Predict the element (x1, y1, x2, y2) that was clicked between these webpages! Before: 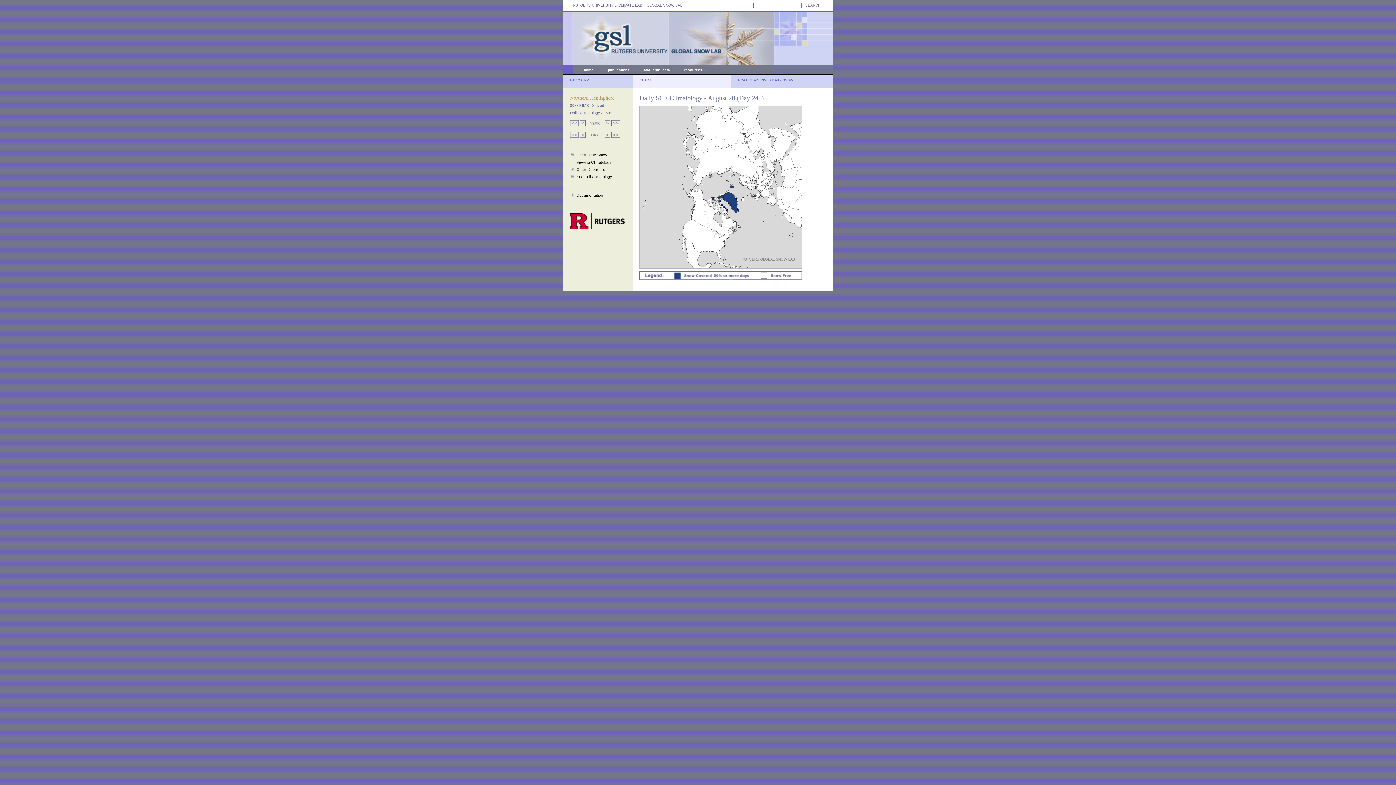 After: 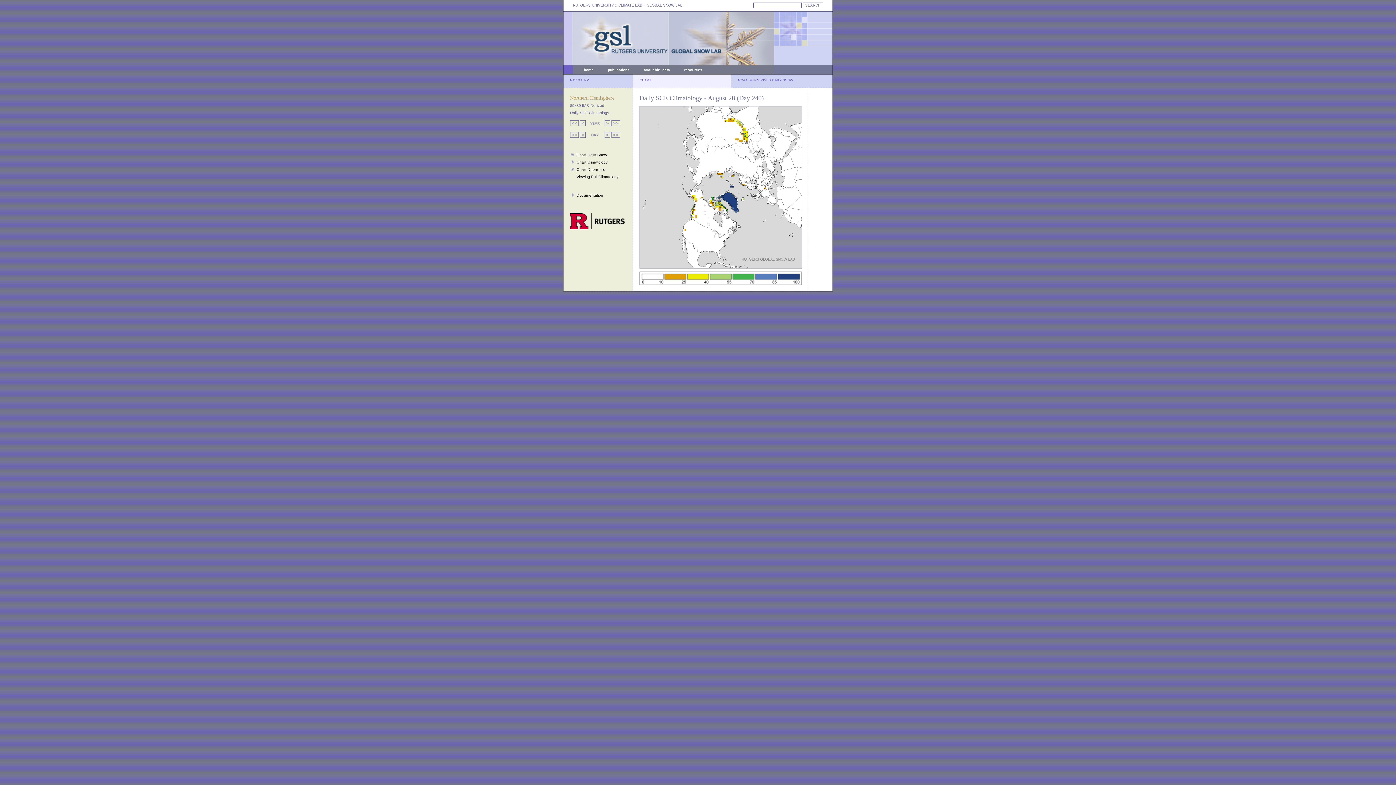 Action: label: See Full Climatology bbox: (576, 174, 612, 178)